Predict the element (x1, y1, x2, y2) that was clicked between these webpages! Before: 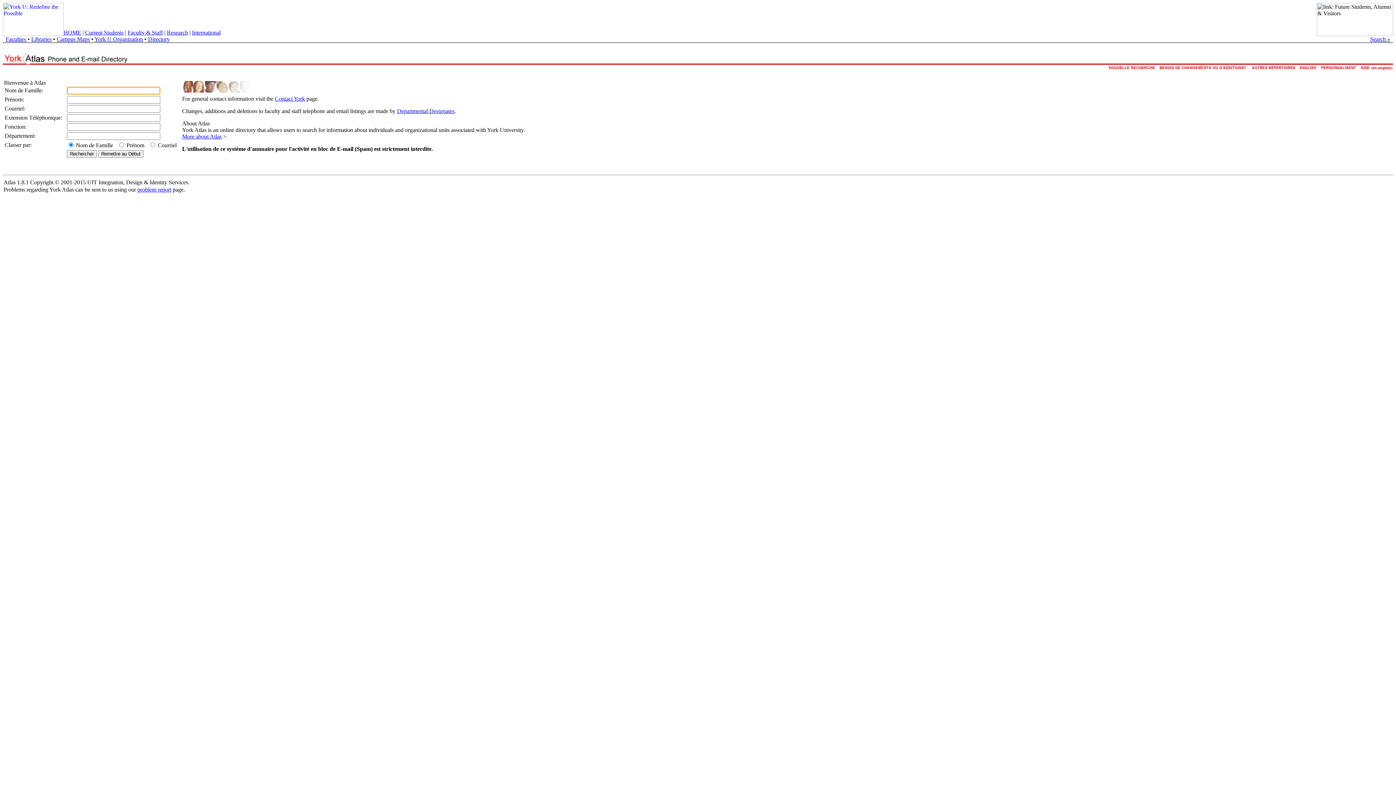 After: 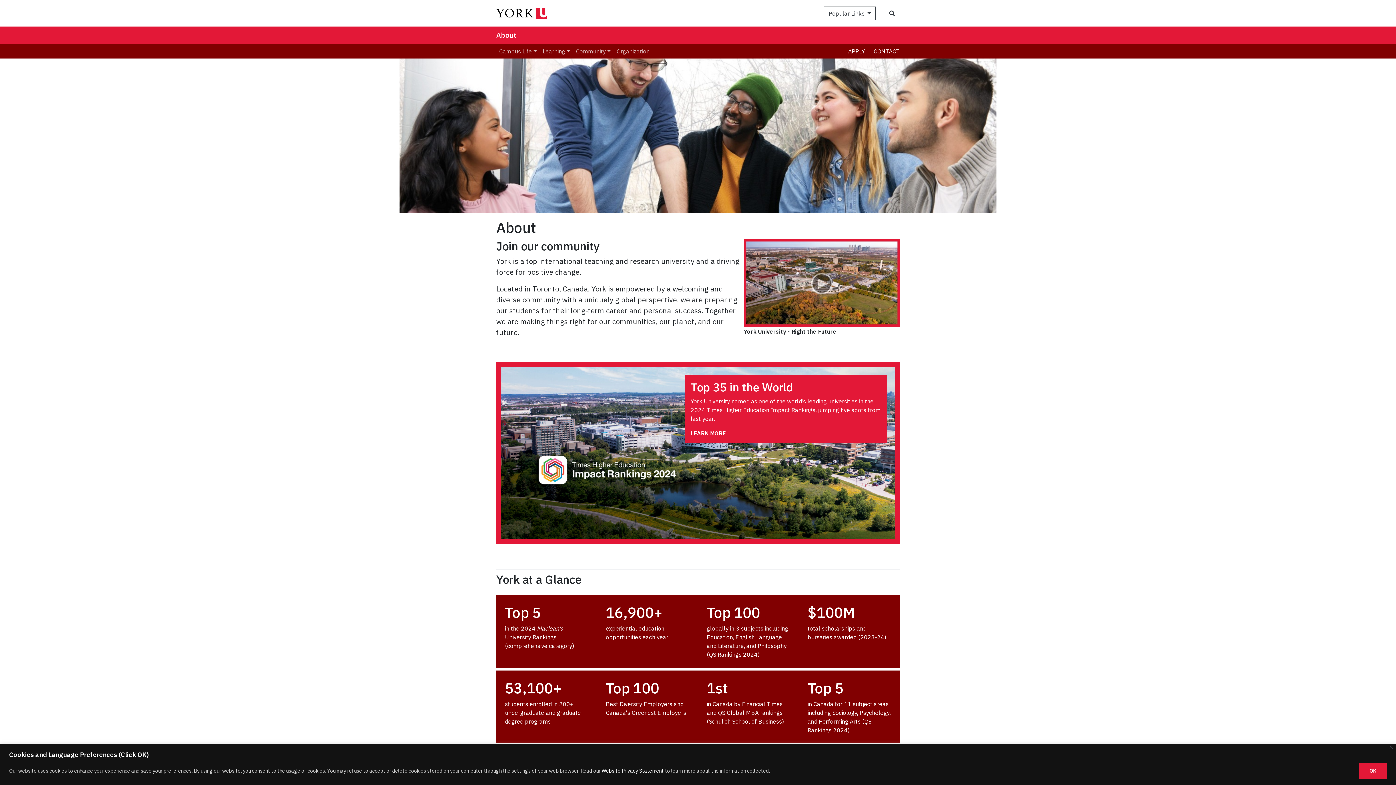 Action: label: York U Organization bbox: (94, 36, 142, 42)